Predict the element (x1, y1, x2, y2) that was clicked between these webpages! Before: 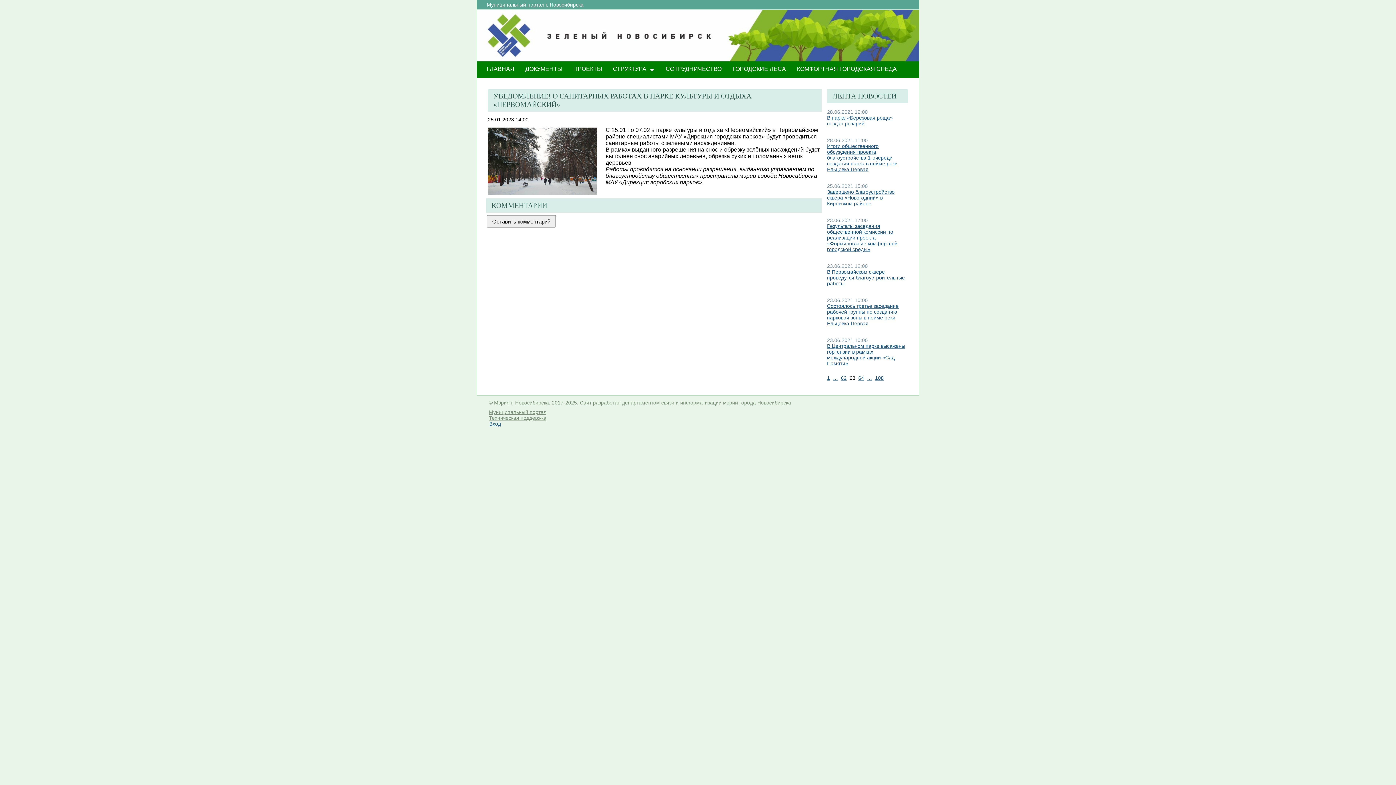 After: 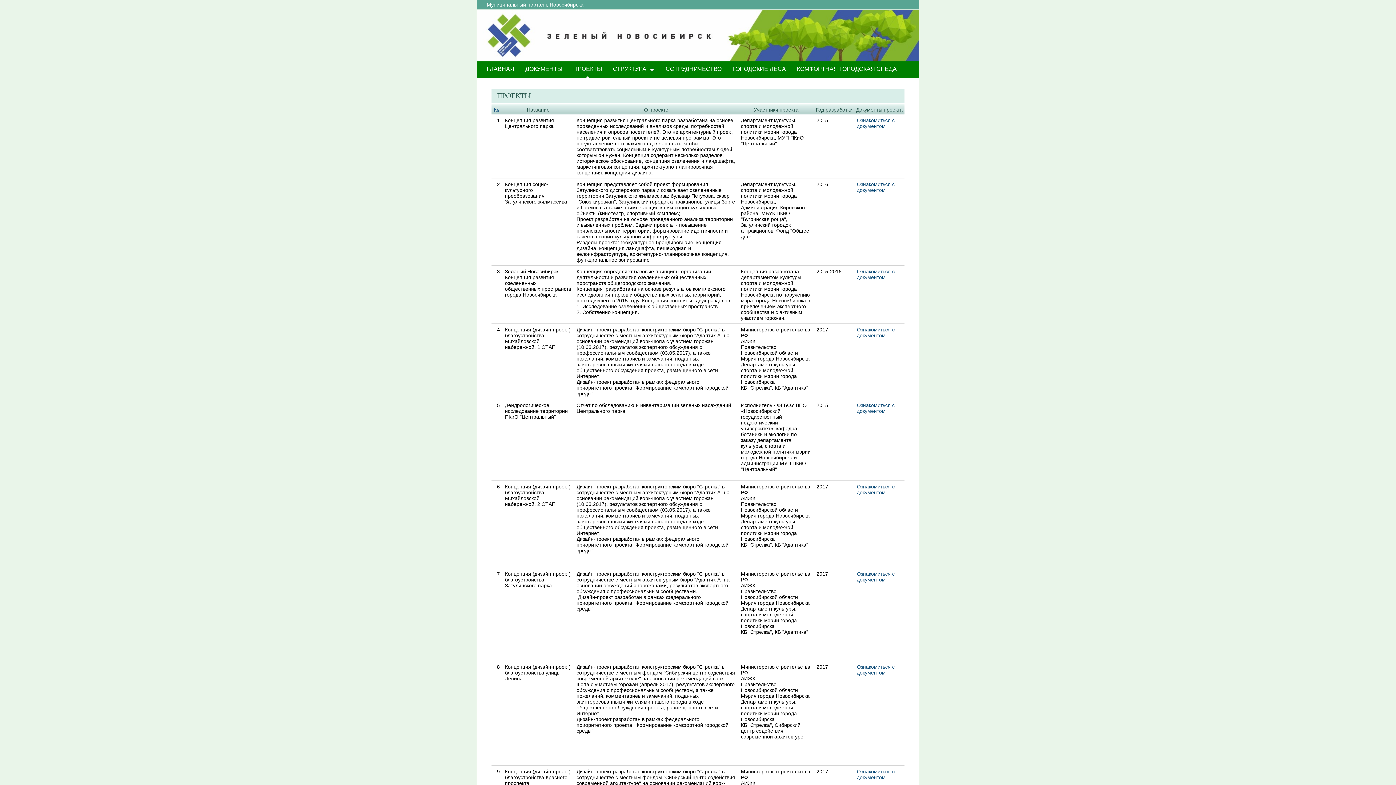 Action: label: ПРОЕКТЫ bbox: (568, 61, 607, 79)